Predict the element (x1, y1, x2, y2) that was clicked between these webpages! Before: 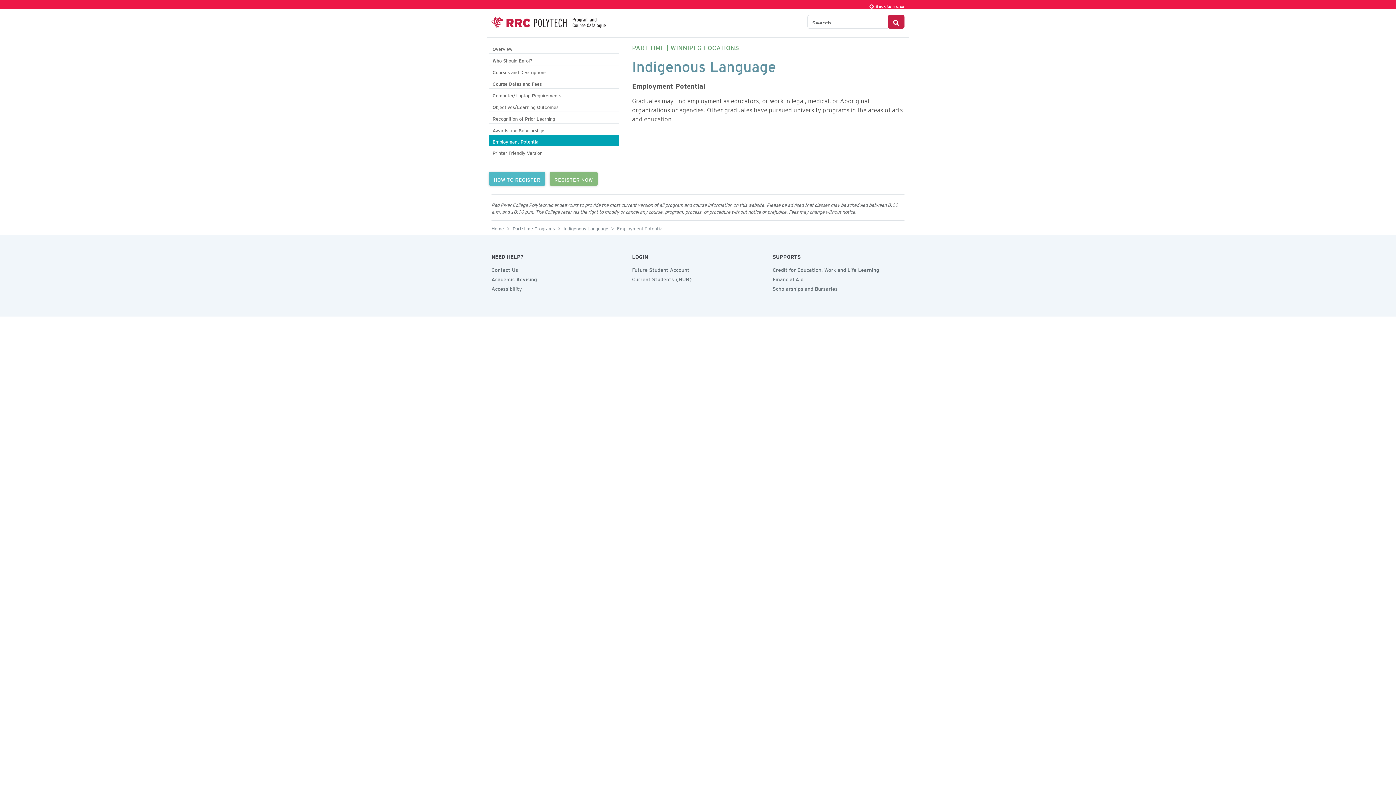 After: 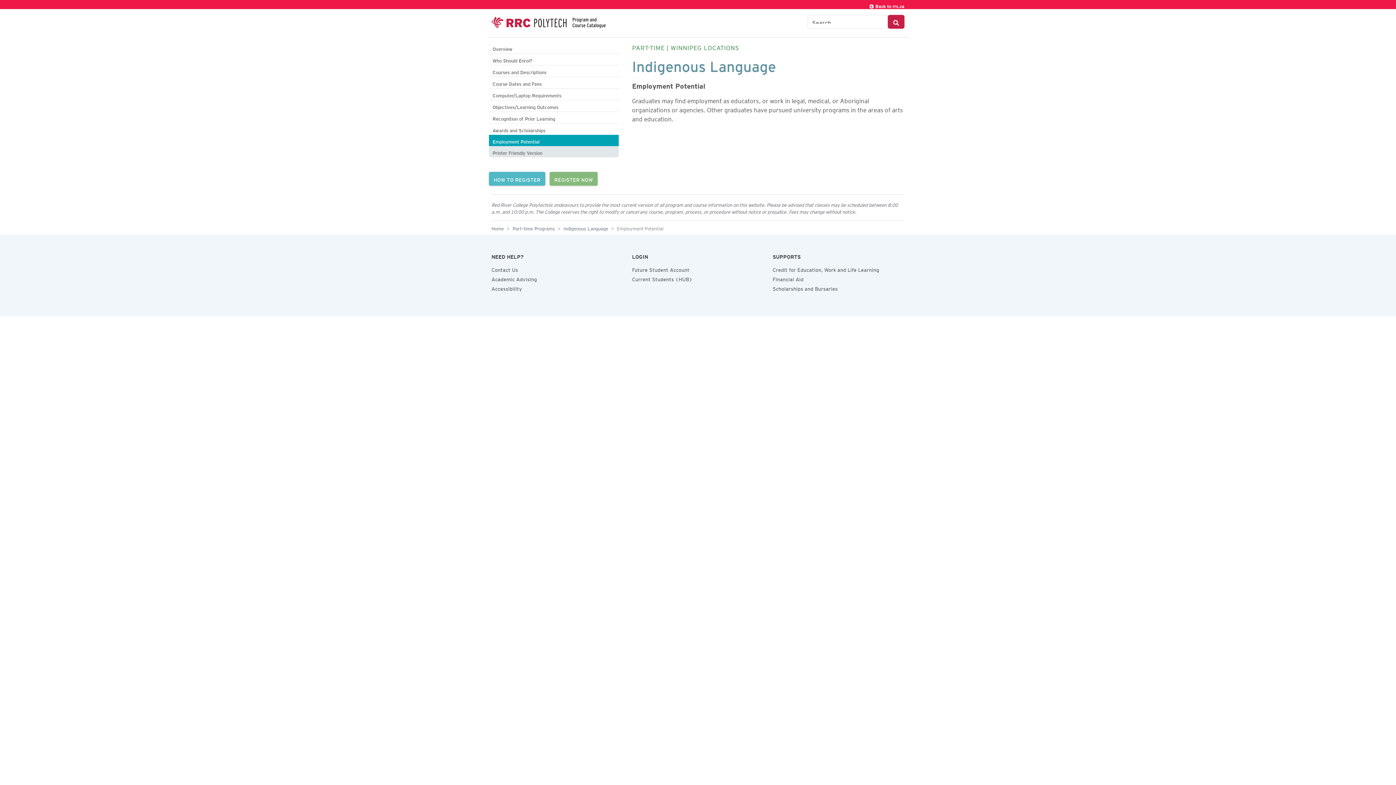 Action: bbox: (489, 146, 618, 157) label: Printer Friendly Version